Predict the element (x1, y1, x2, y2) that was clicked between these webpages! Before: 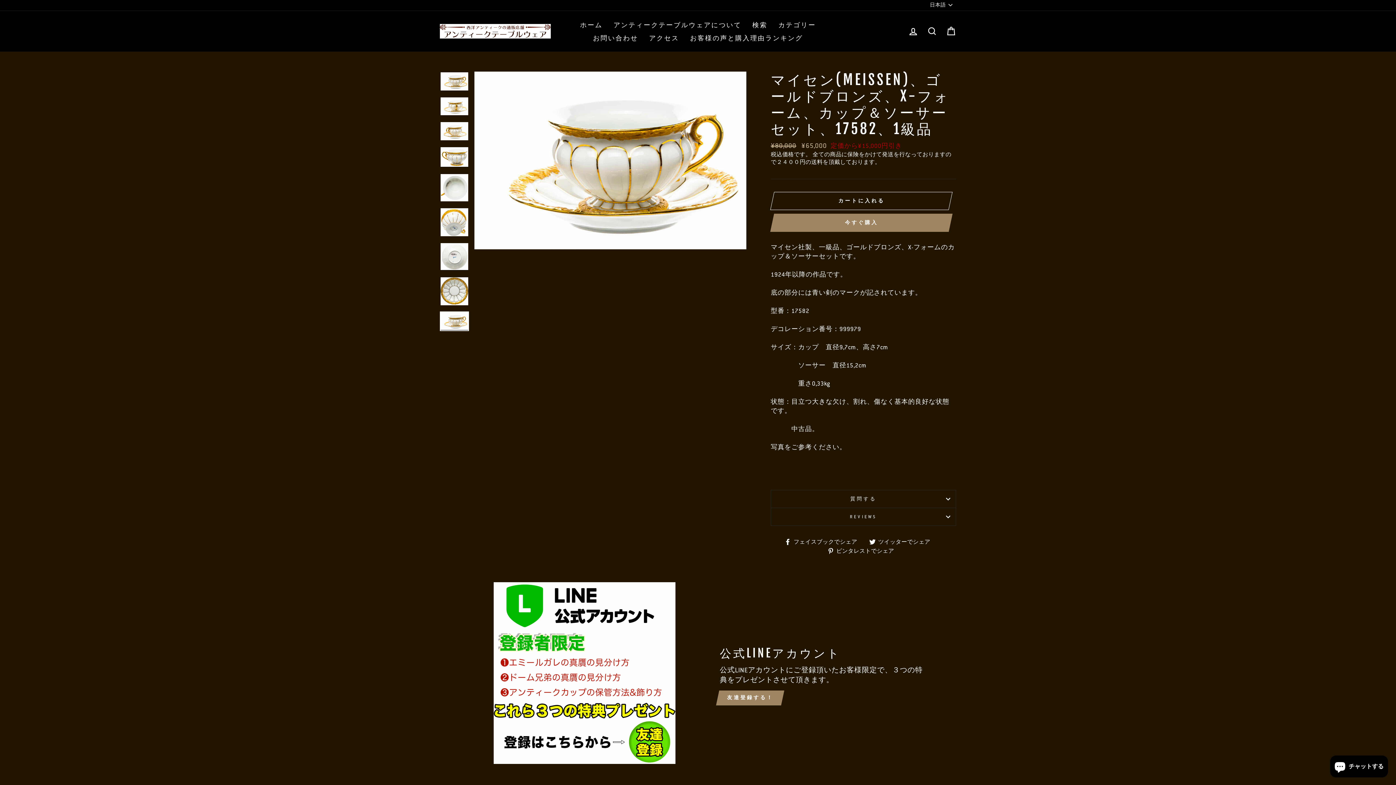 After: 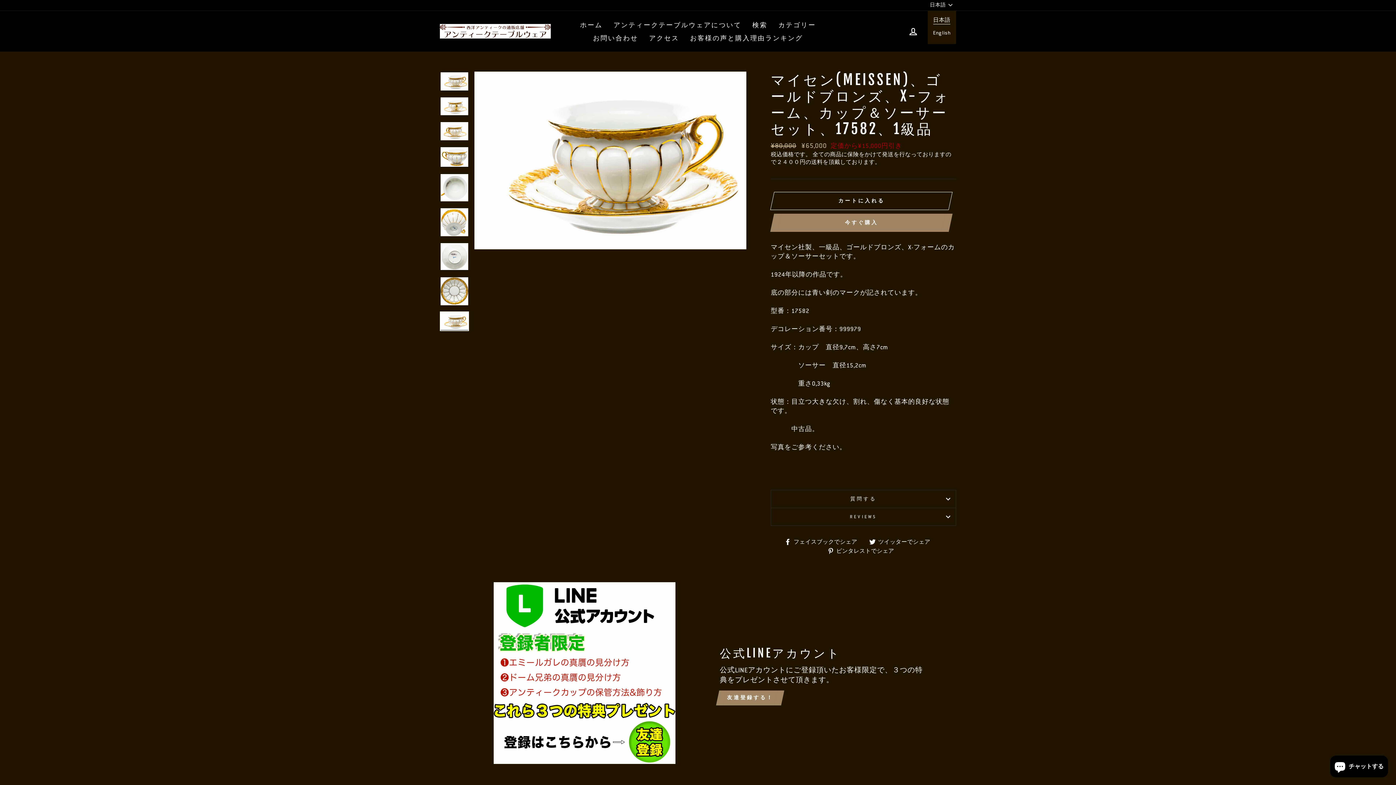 Action: label: 日本語 bbox: (927, 0, 956, 10)